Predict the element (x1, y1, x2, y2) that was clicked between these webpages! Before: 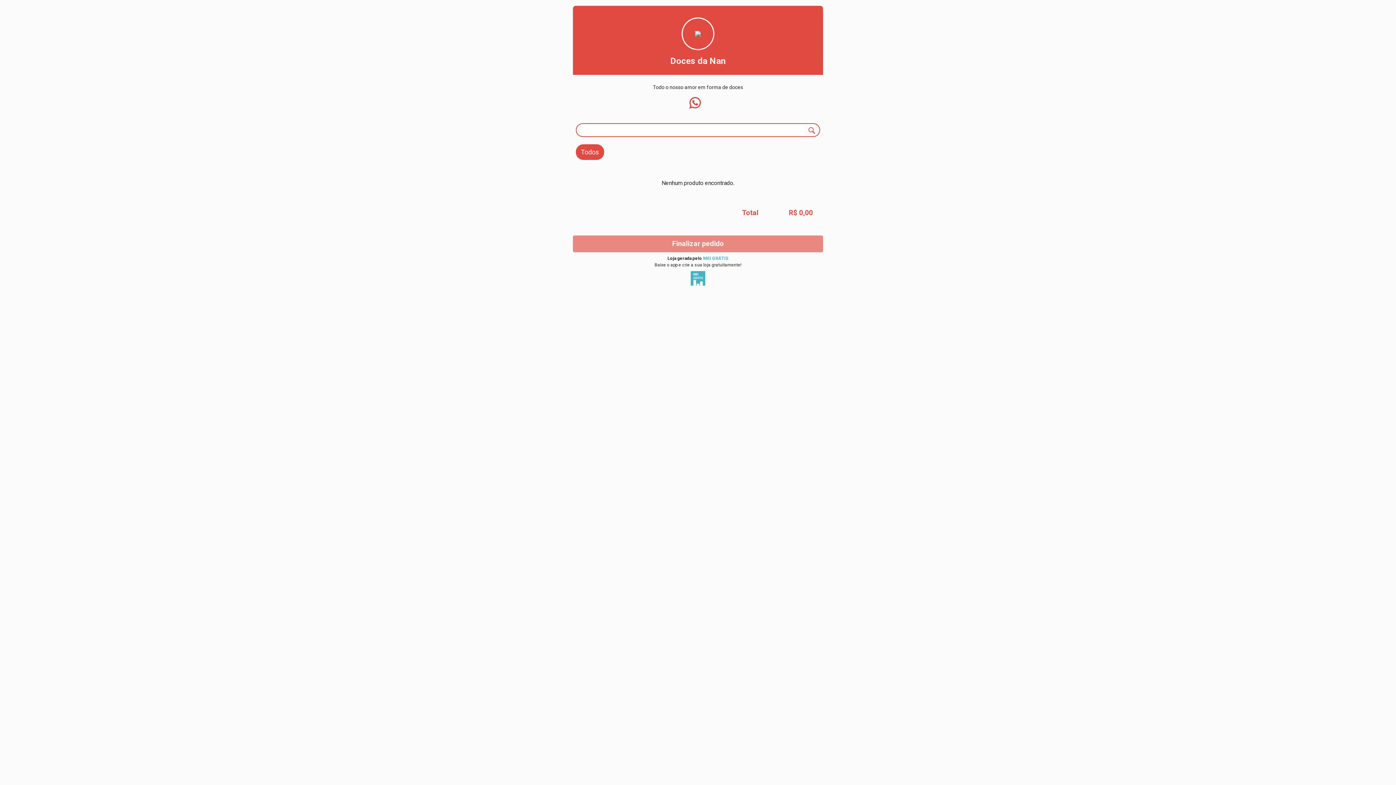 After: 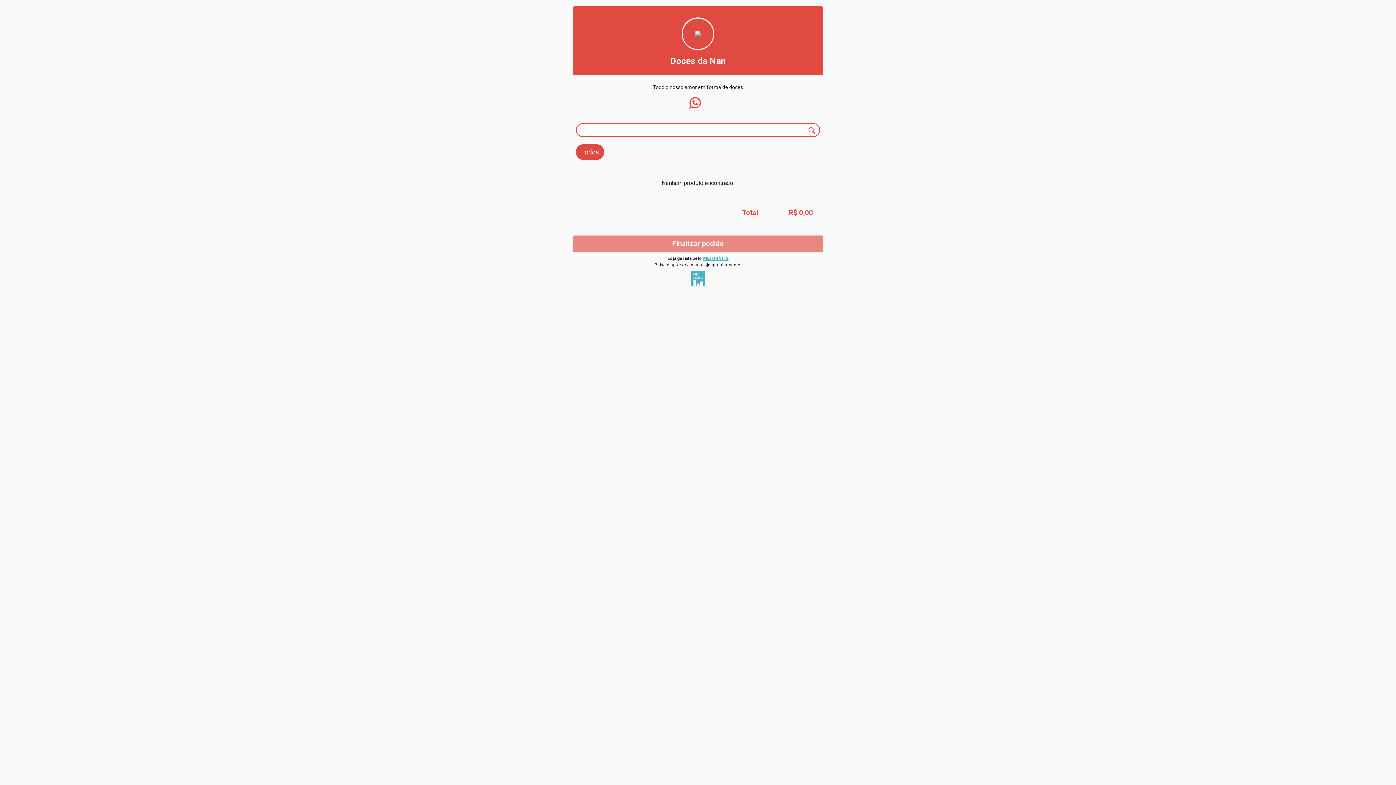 Action: bbox: (703, 256, 728, 261) label: MEI GRÁTIS